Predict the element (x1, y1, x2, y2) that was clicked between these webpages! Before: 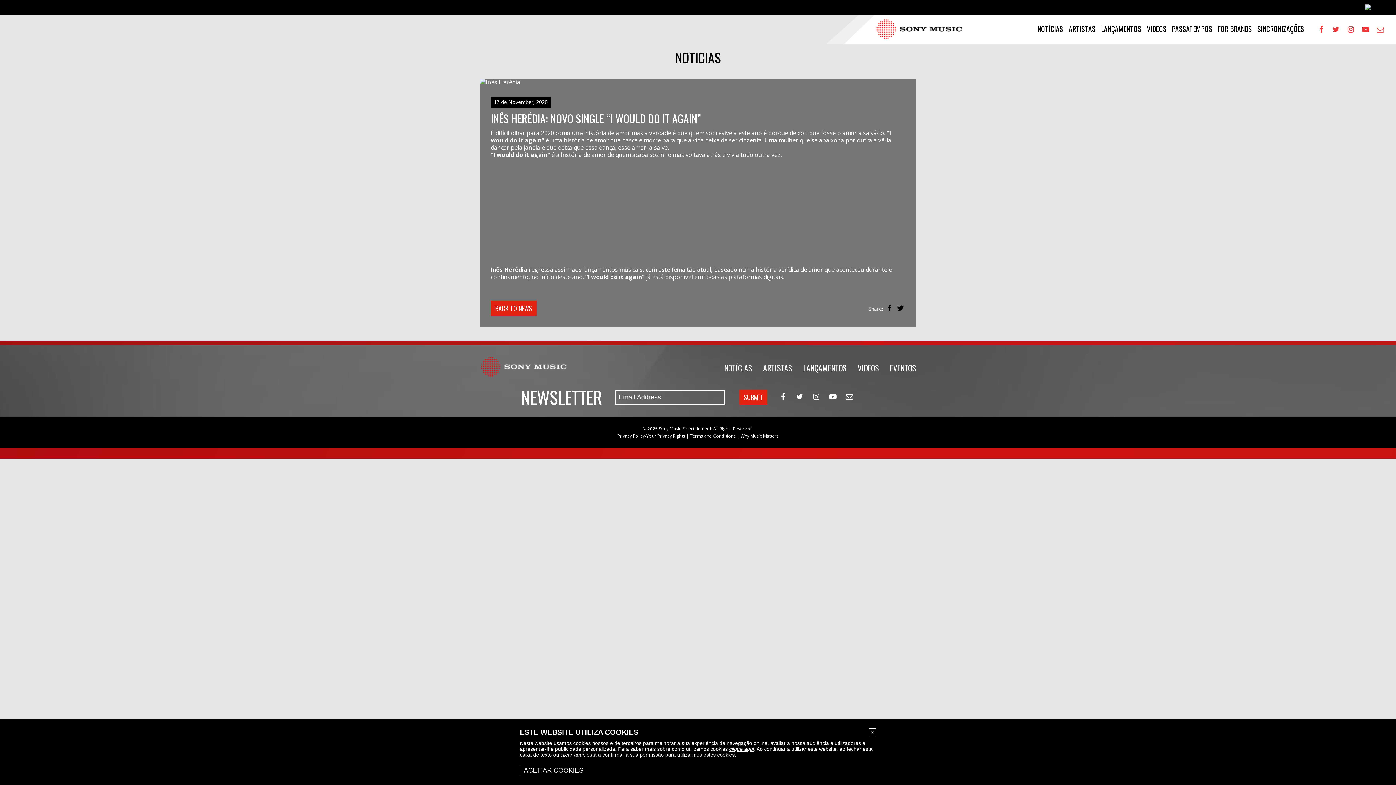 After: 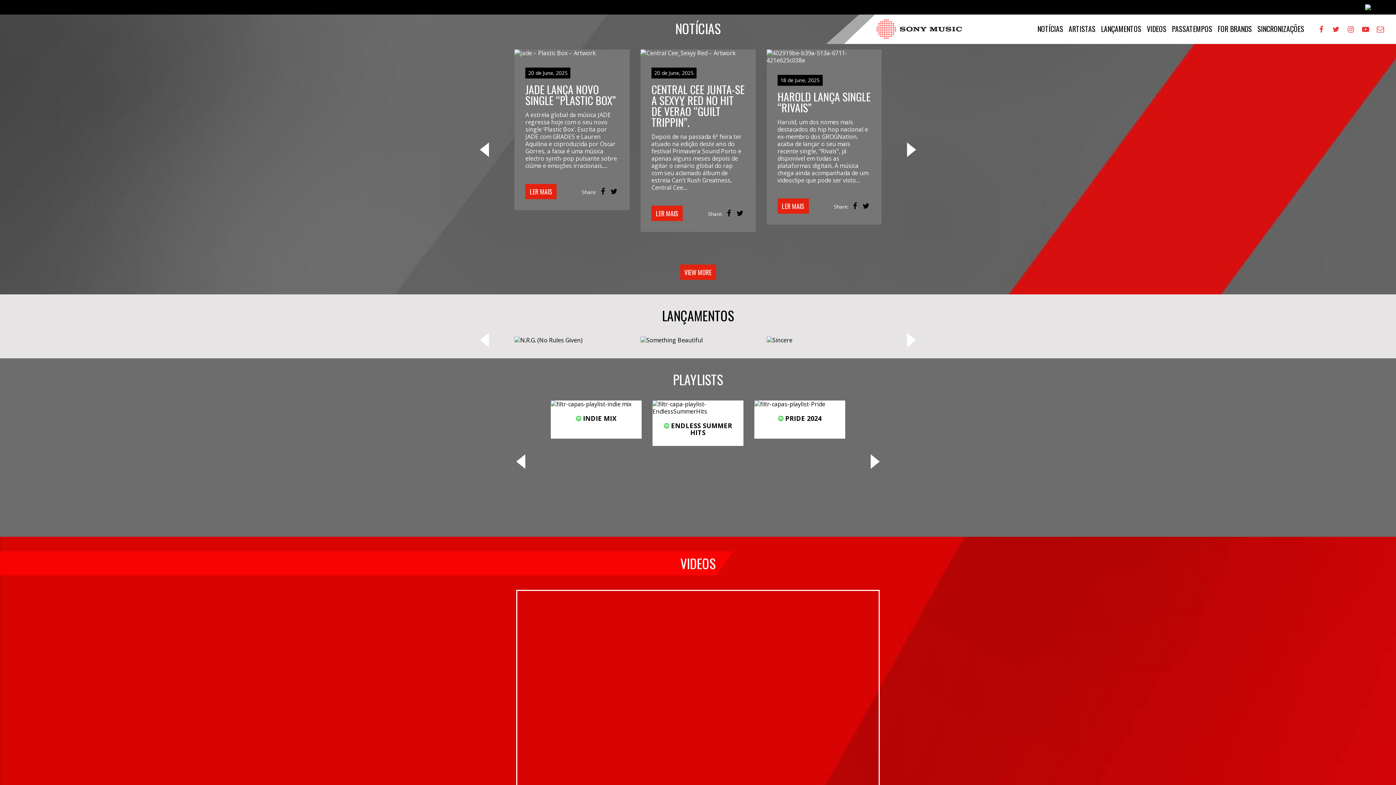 Action: bbox: (875, 18, 1021, 40)